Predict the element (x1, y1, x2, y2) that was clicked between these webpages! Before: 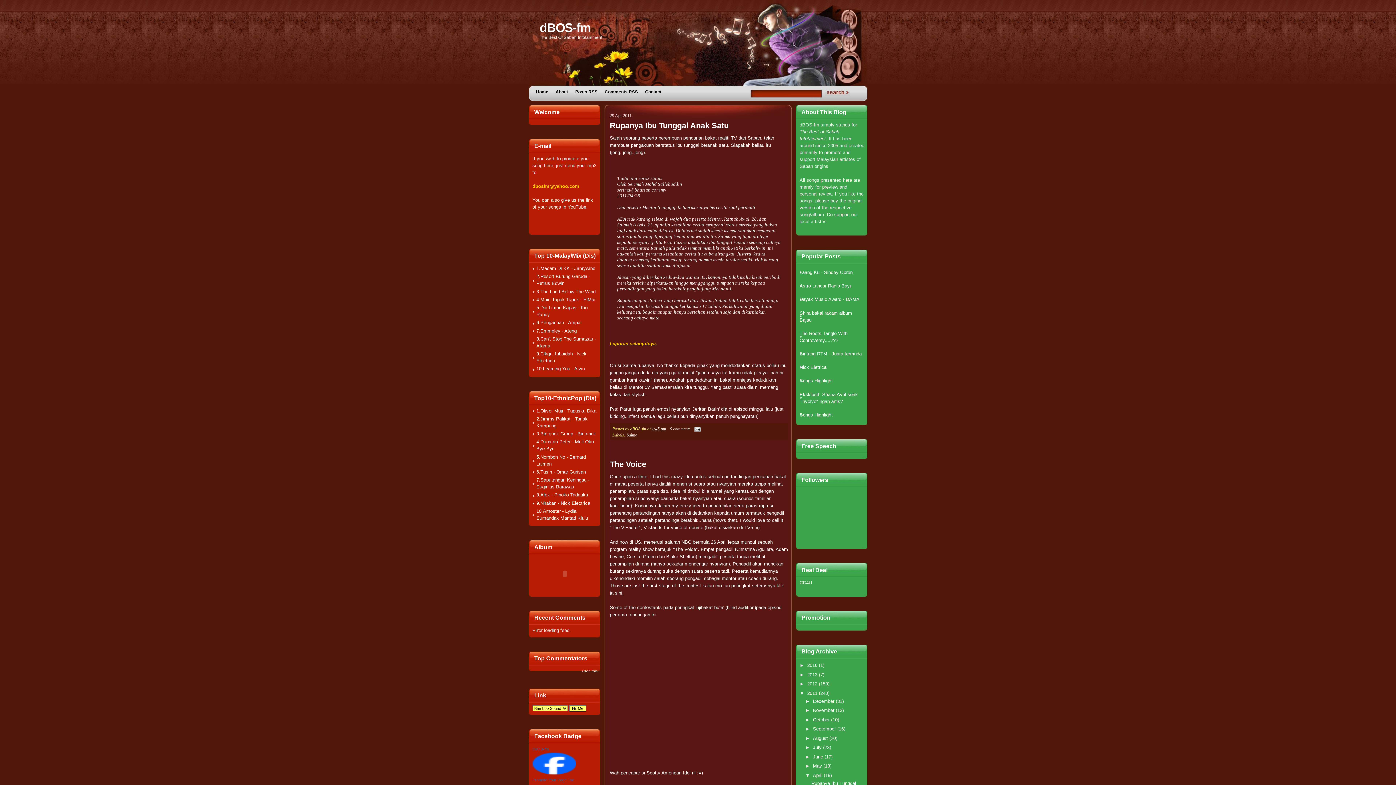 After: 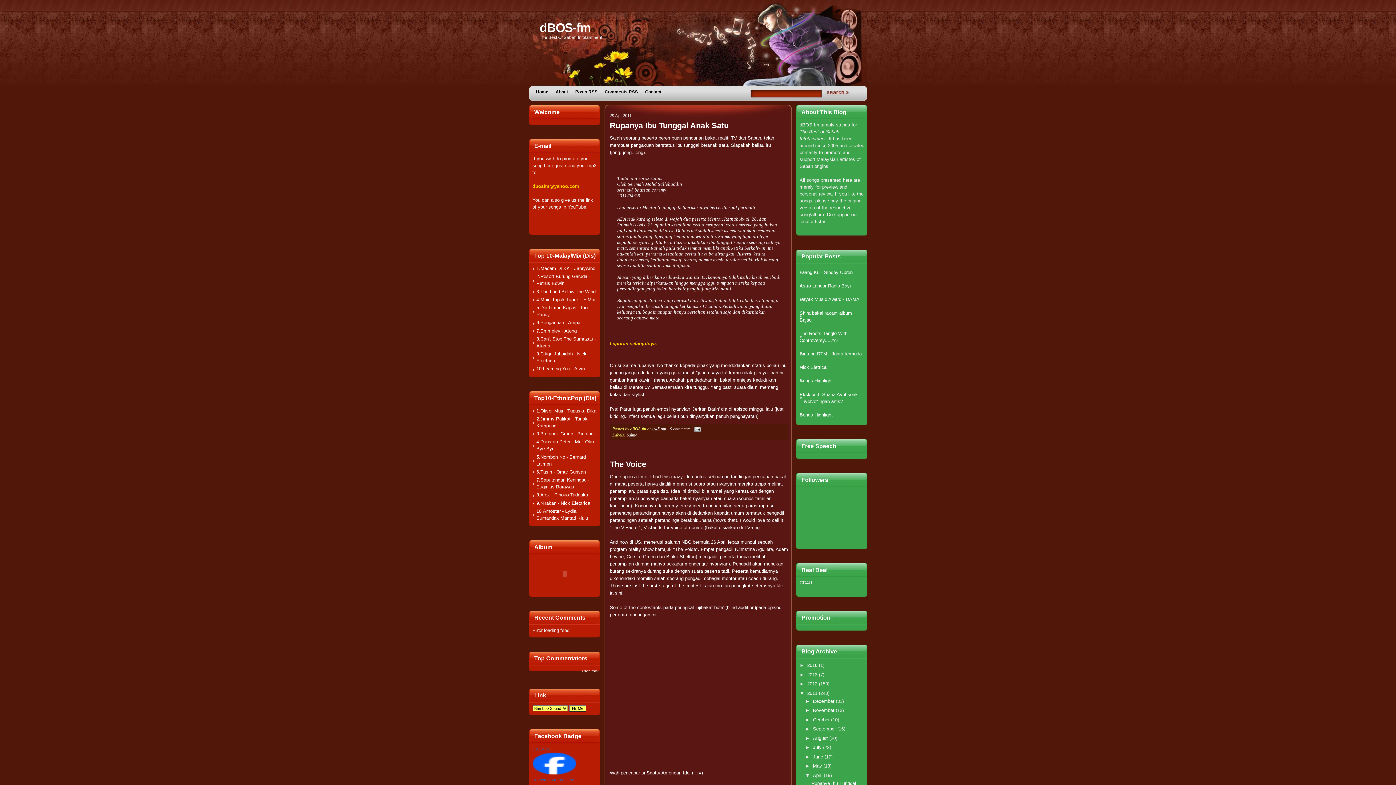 Action: bbox: (645, 89, 661, 94) label: Contact